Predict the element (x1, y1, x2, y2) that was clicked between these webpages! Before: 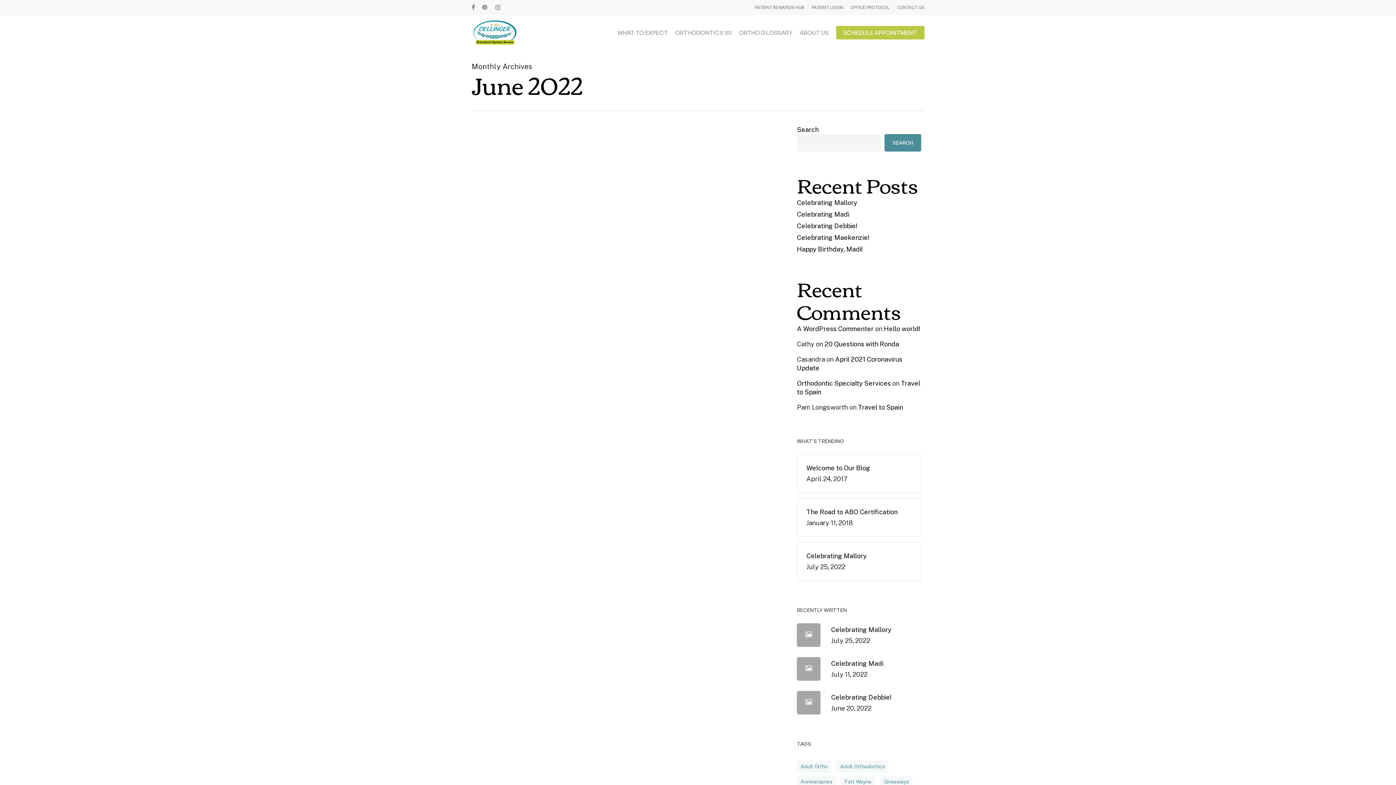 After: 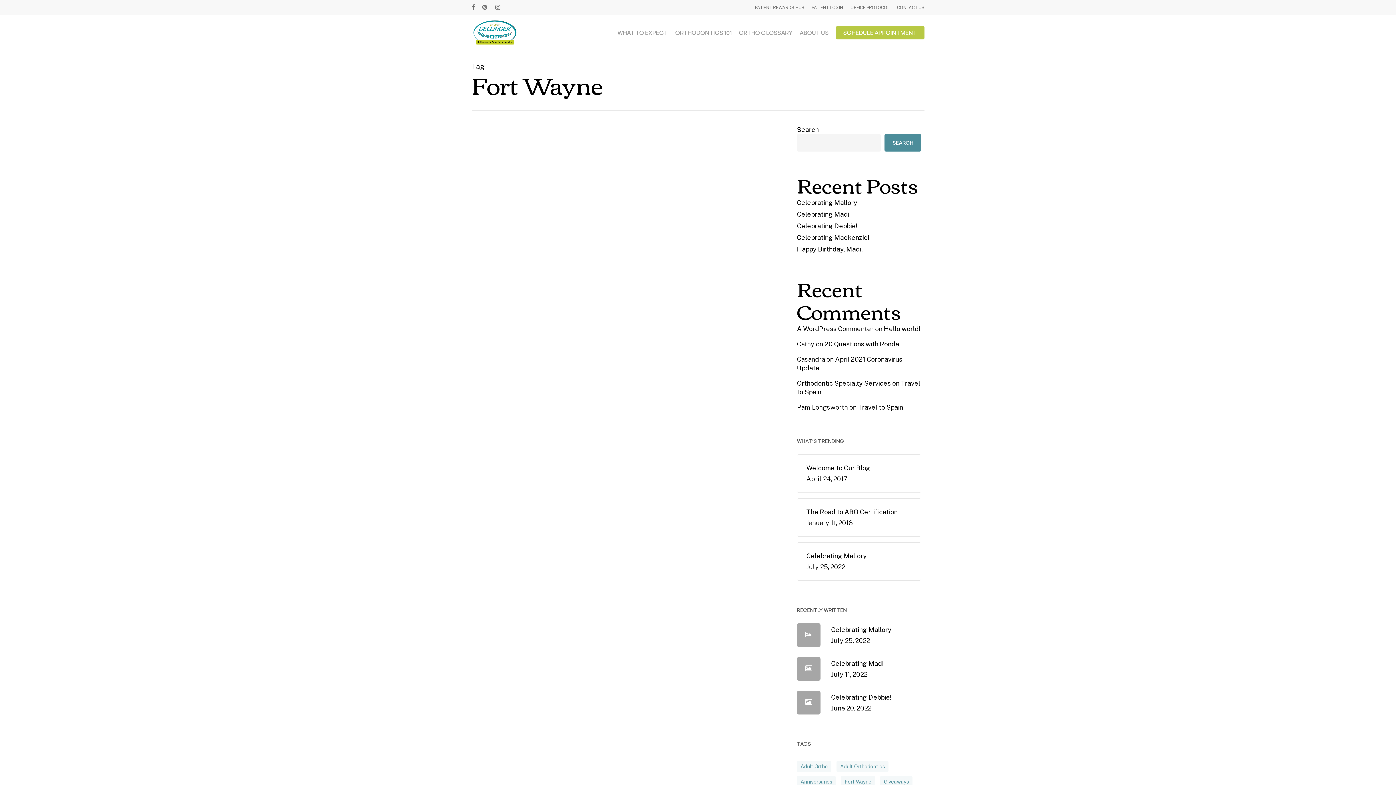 Action: label: Fort Wayne (96 items) bbox: (841, 776, 875, 788)